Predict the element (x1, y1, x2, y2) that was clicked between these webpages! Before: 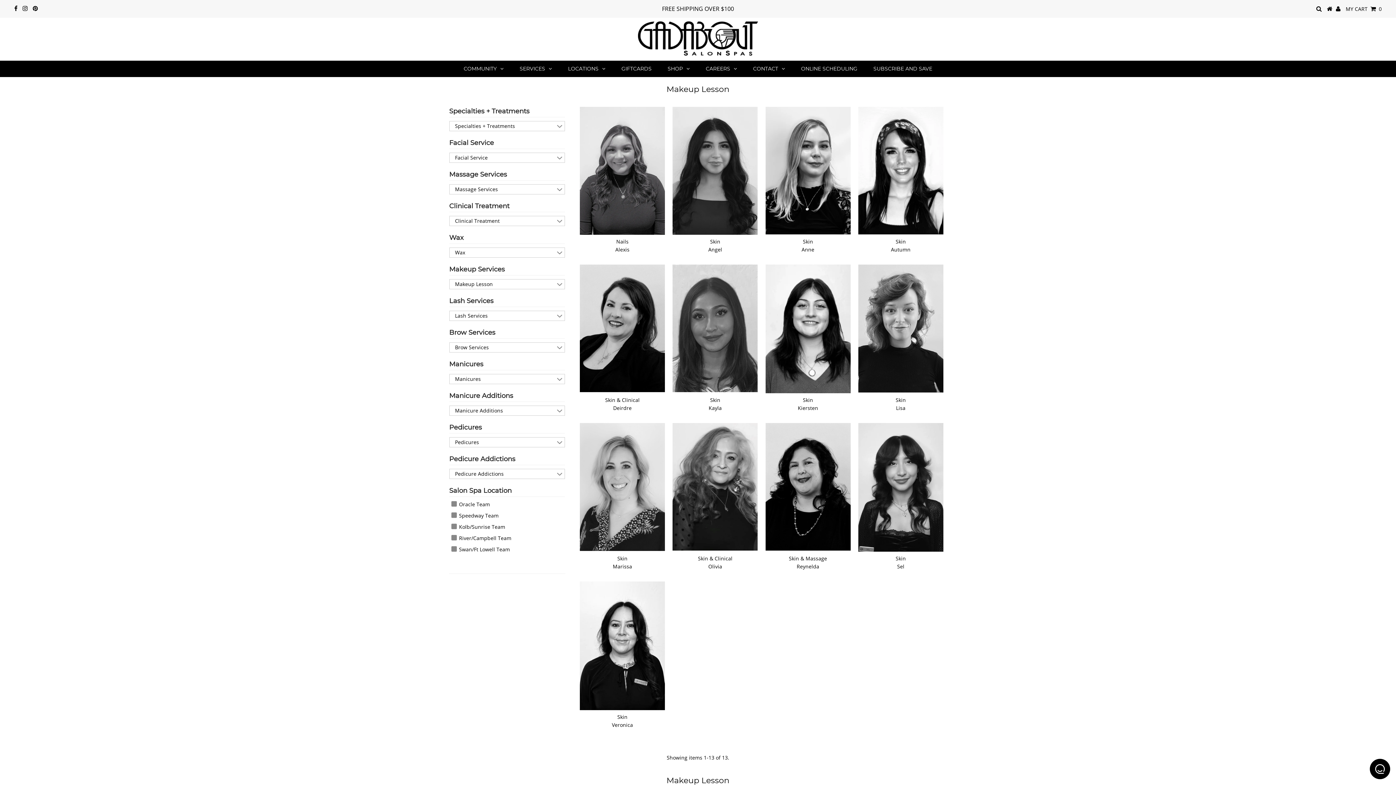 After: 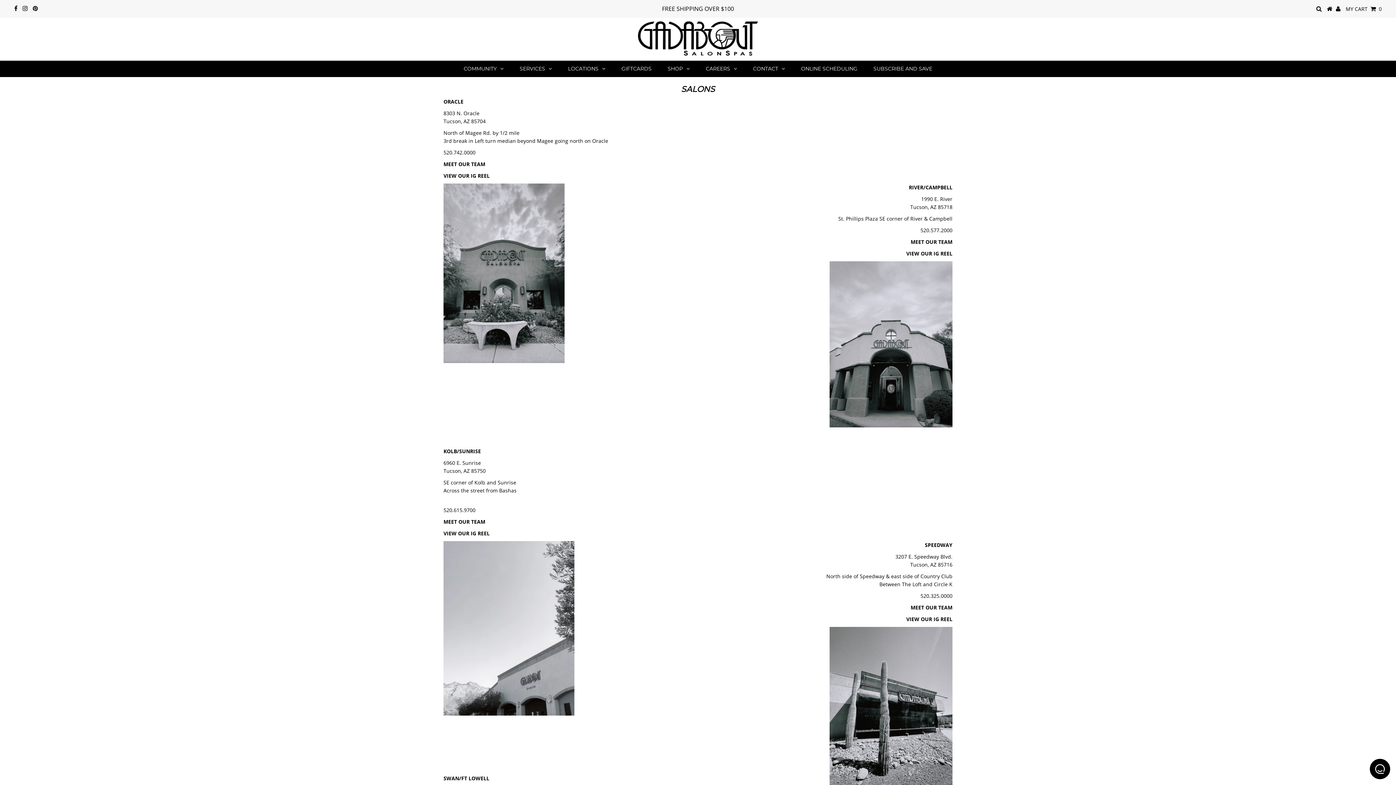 Action: label: LOCATIONS bbox: (560, 60, 612, 77)